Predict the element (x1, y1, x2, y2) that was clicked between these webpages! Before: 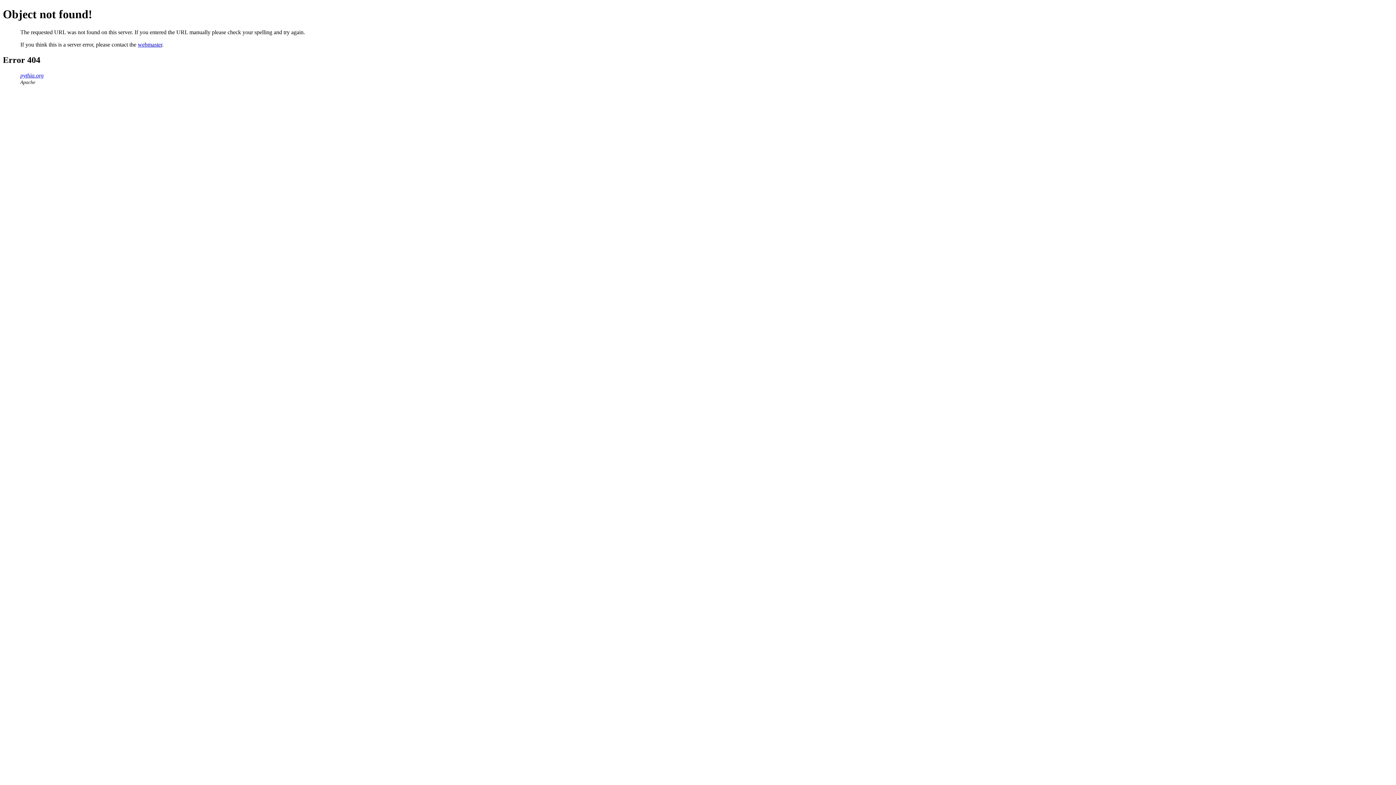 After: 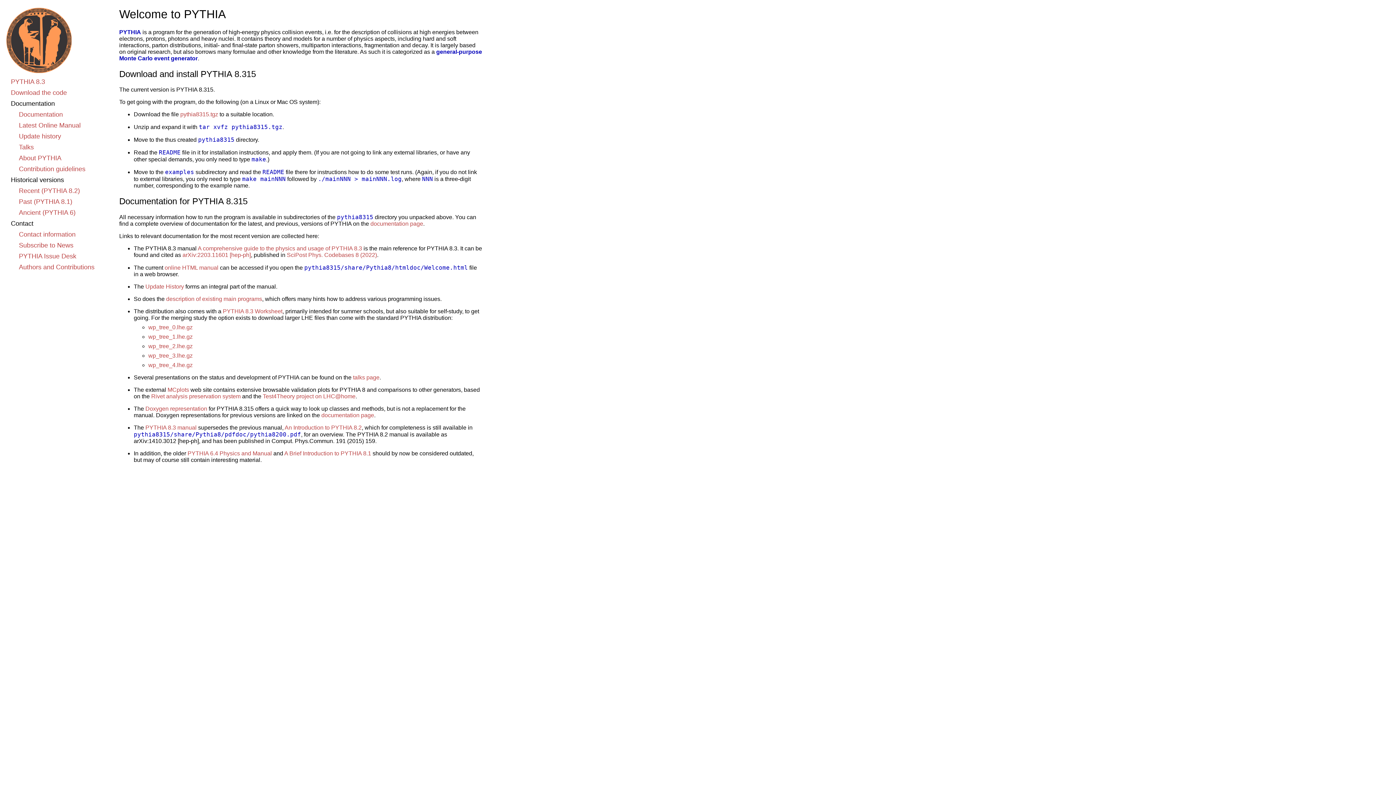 Action: bbox: (20, 72, 43, 78) label: pythia.org